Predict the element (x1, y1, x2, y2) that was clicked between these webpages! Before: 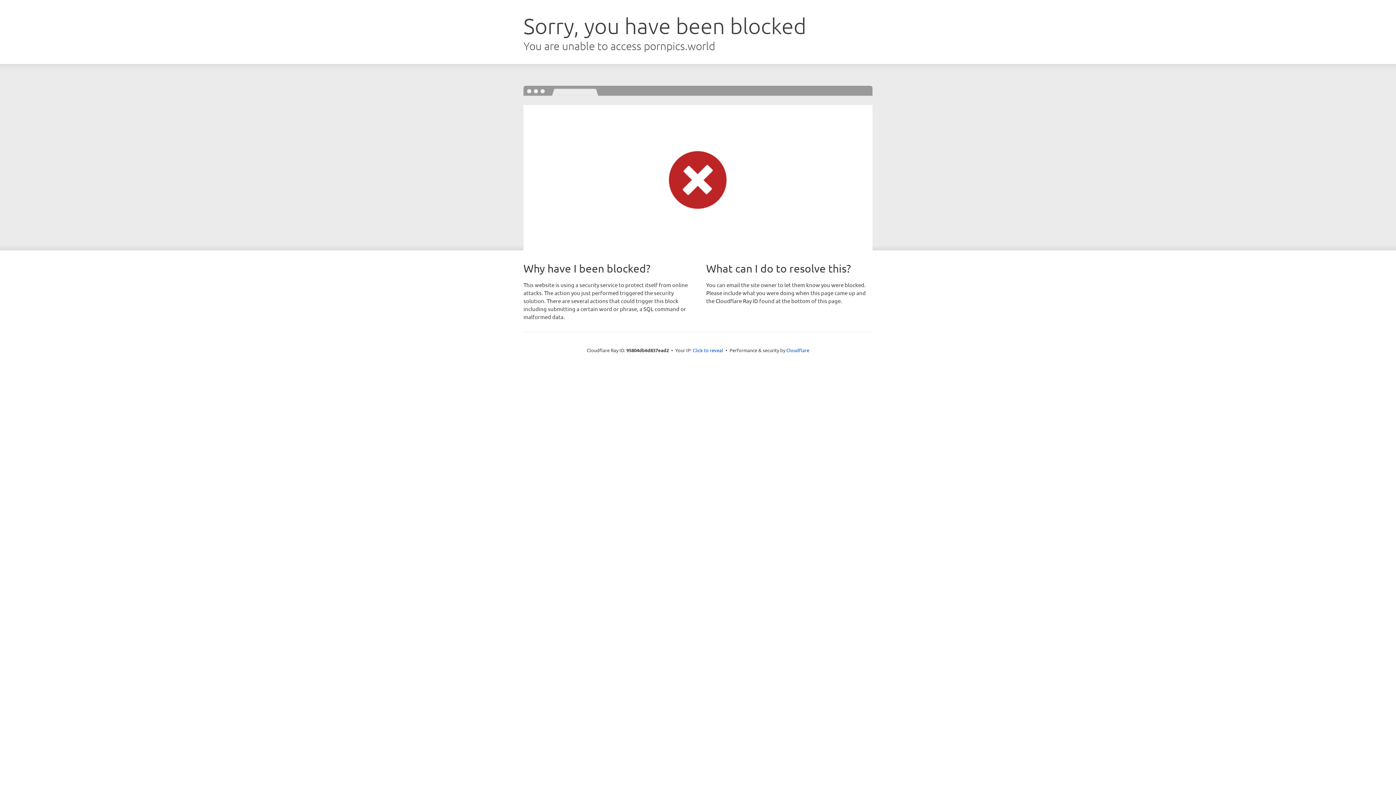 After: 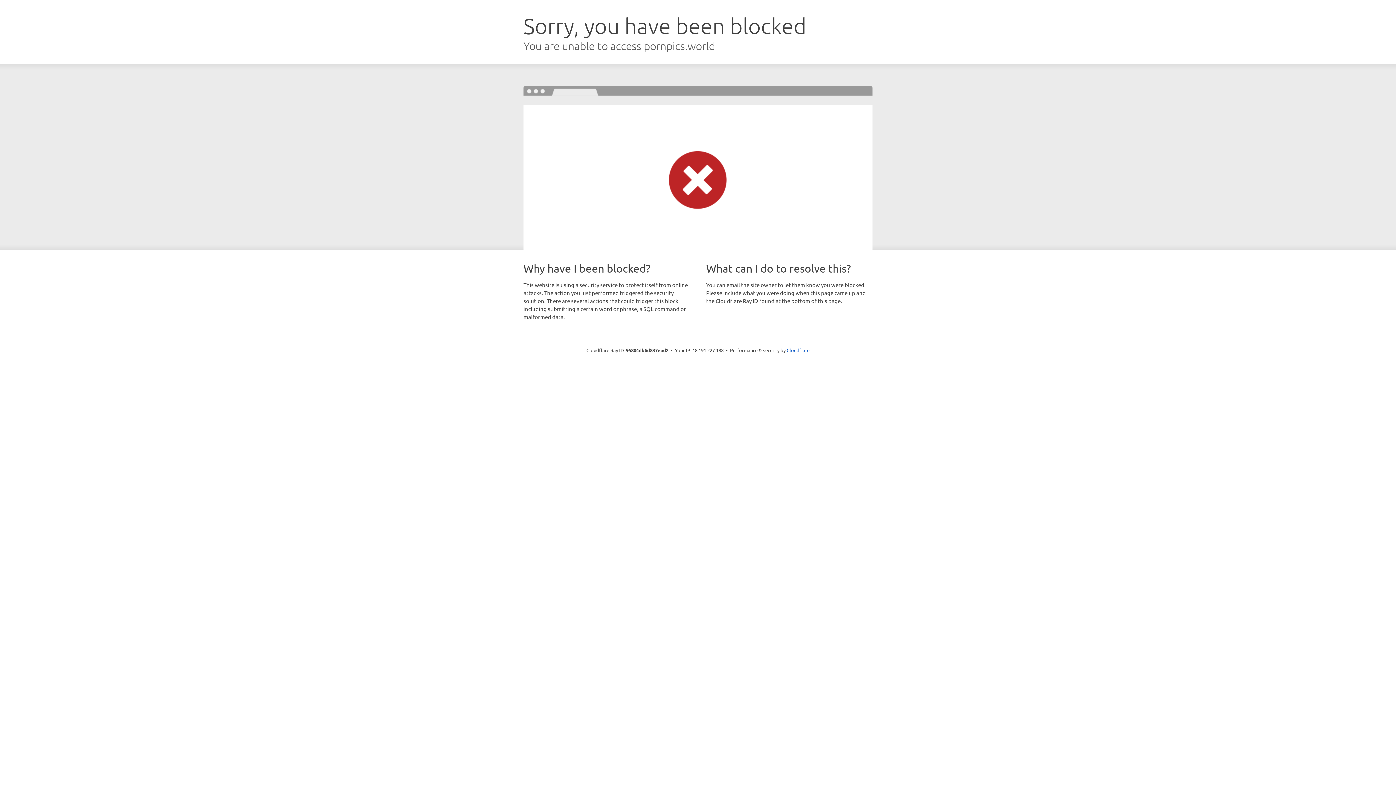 Action: label: Click to reveal bbox: (692, 346, 723, 353)